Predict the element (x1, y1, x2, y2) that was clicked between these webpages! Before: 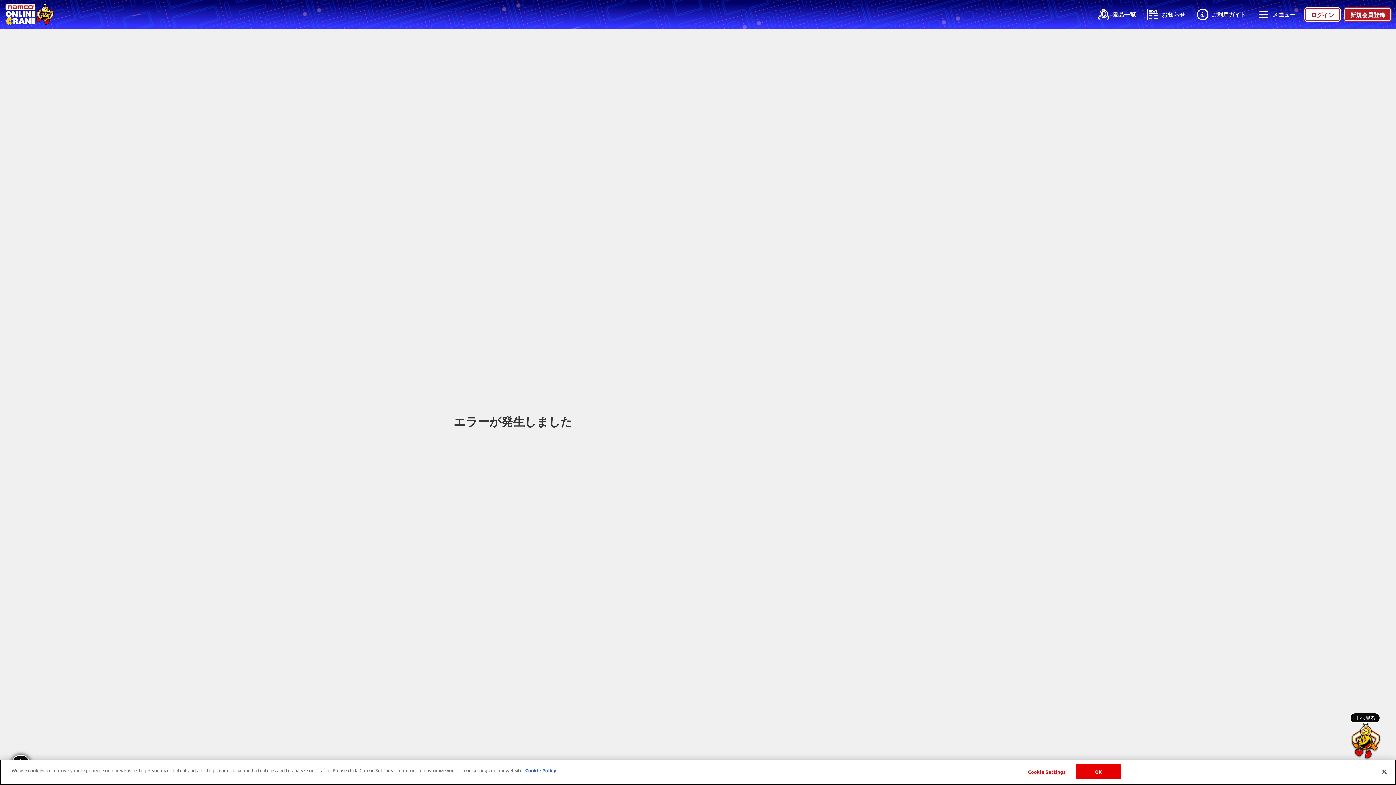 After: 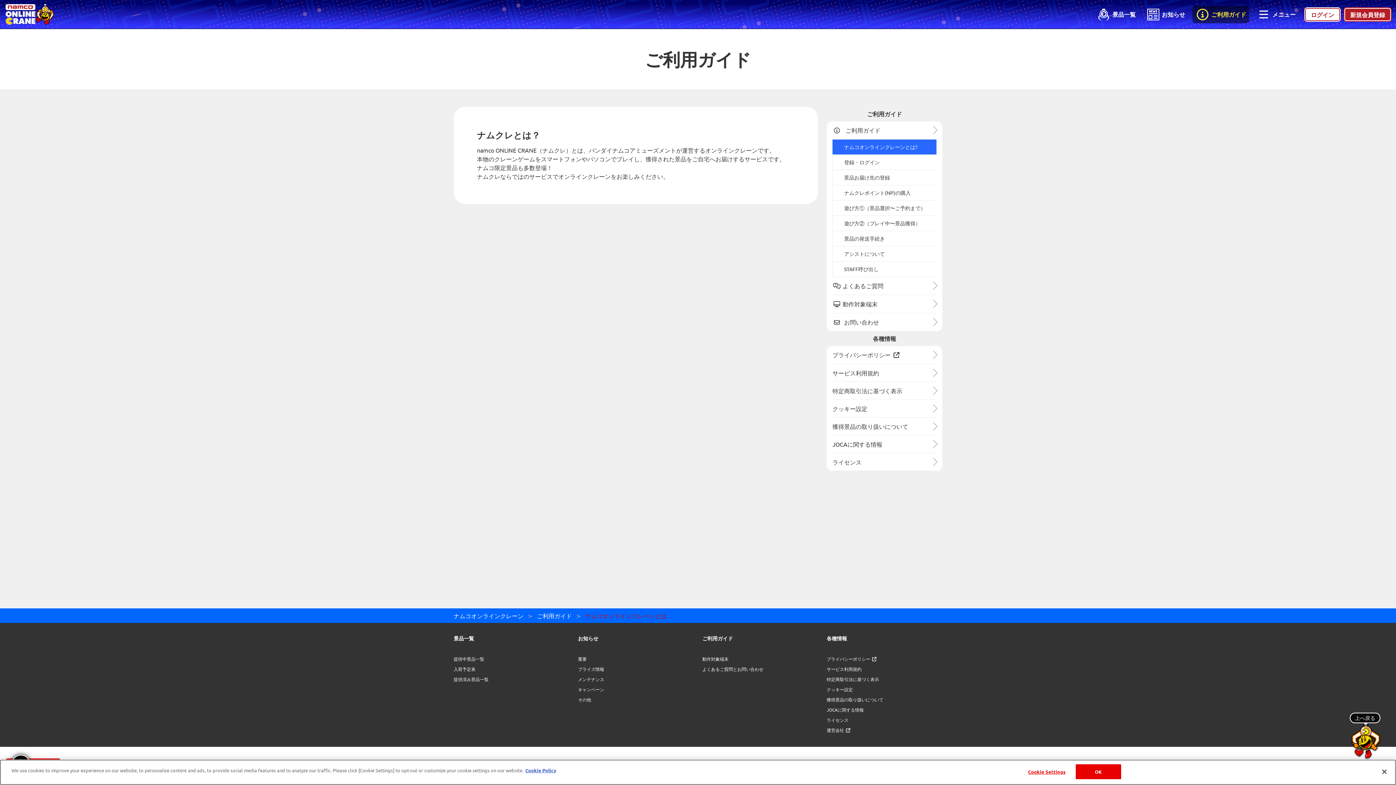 Action: bbox: (1189, 0, 1250, 29) label: ご利用ガイド